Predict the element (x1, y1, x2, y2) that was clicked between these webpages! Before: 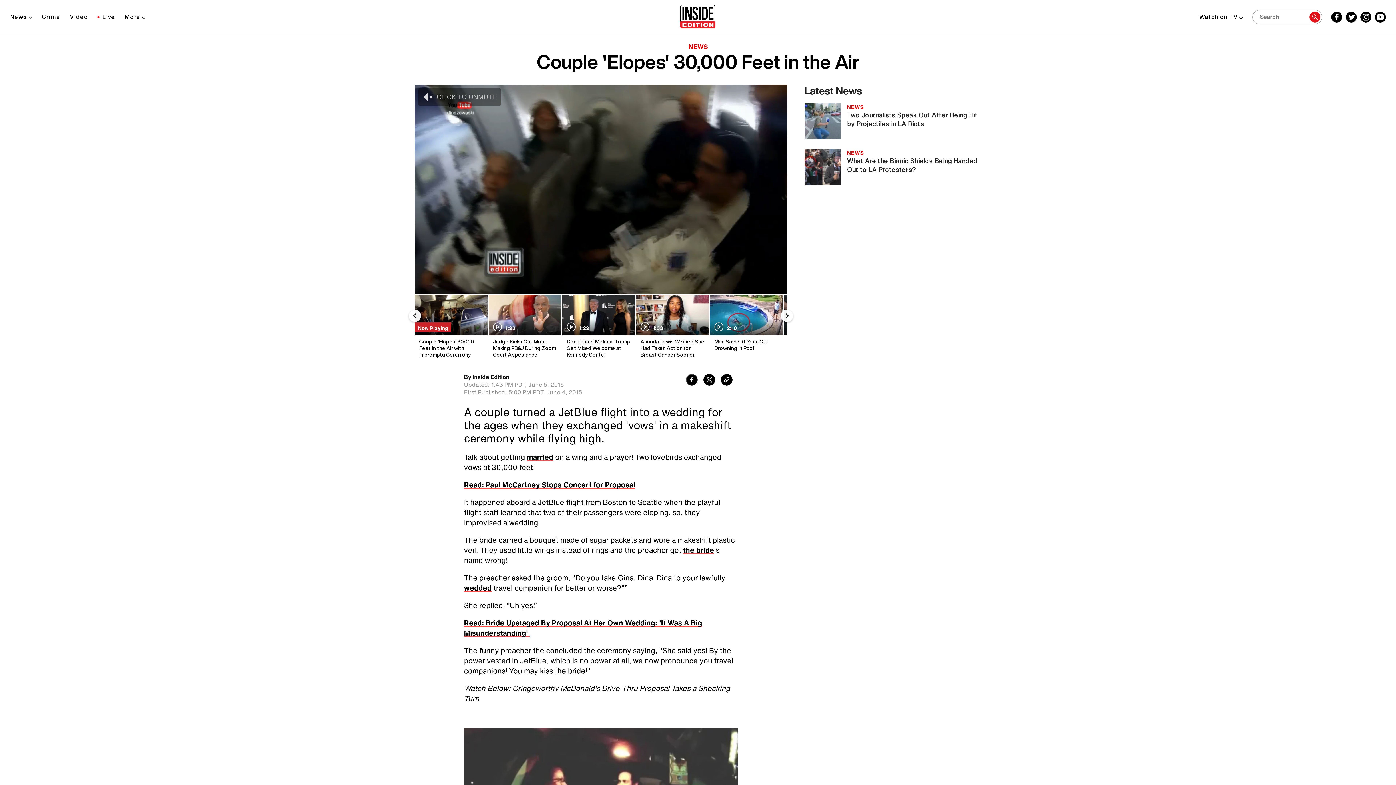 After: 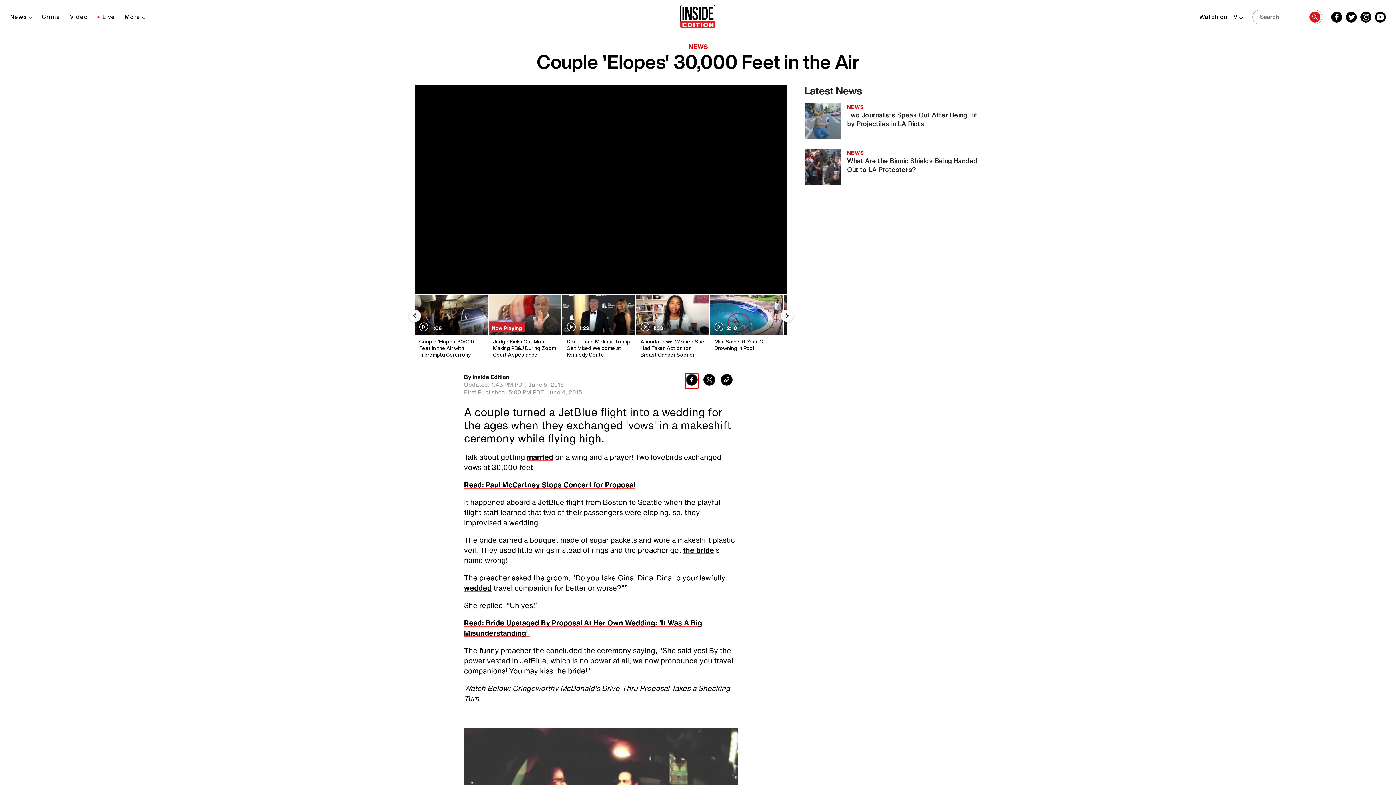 Action: bbox: (685, 373, 698, 388) label: Share to Facebook